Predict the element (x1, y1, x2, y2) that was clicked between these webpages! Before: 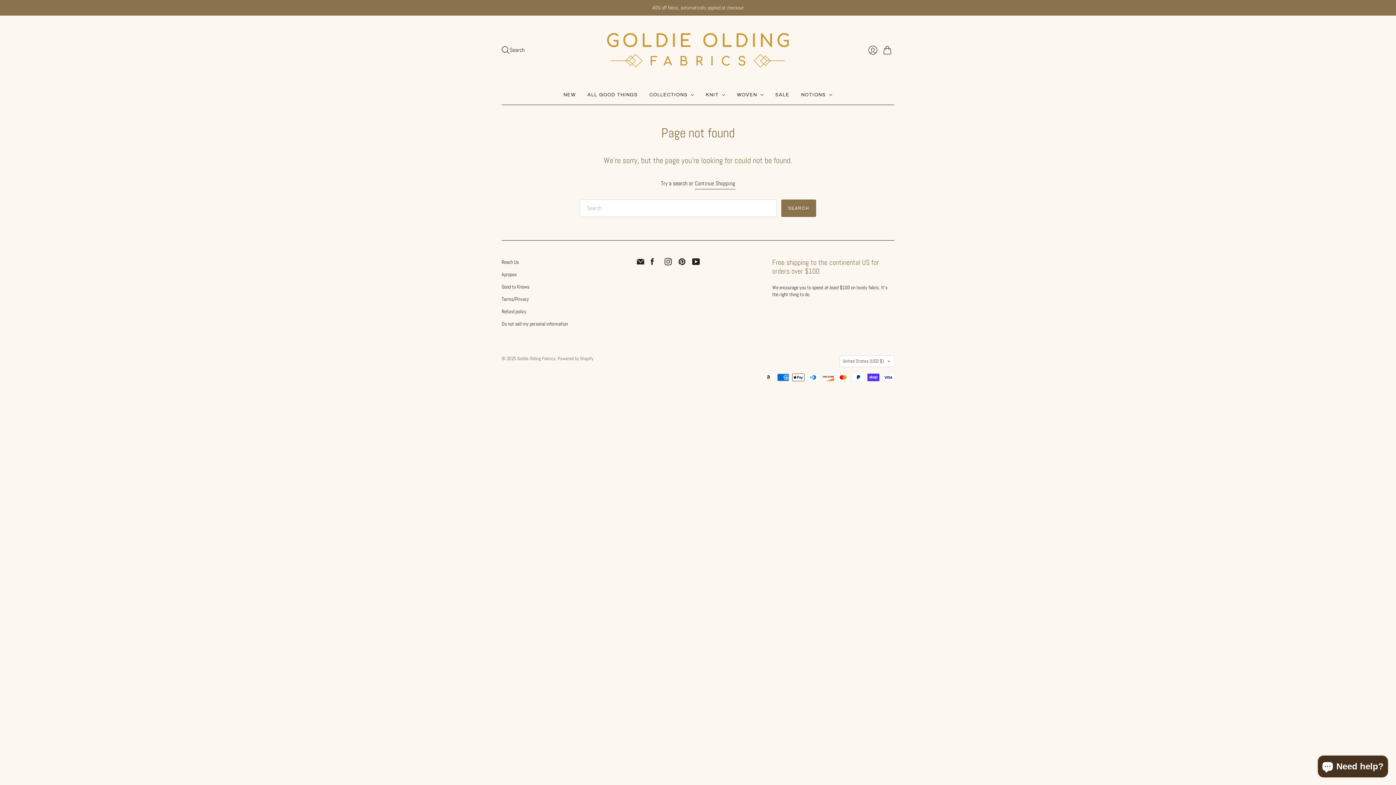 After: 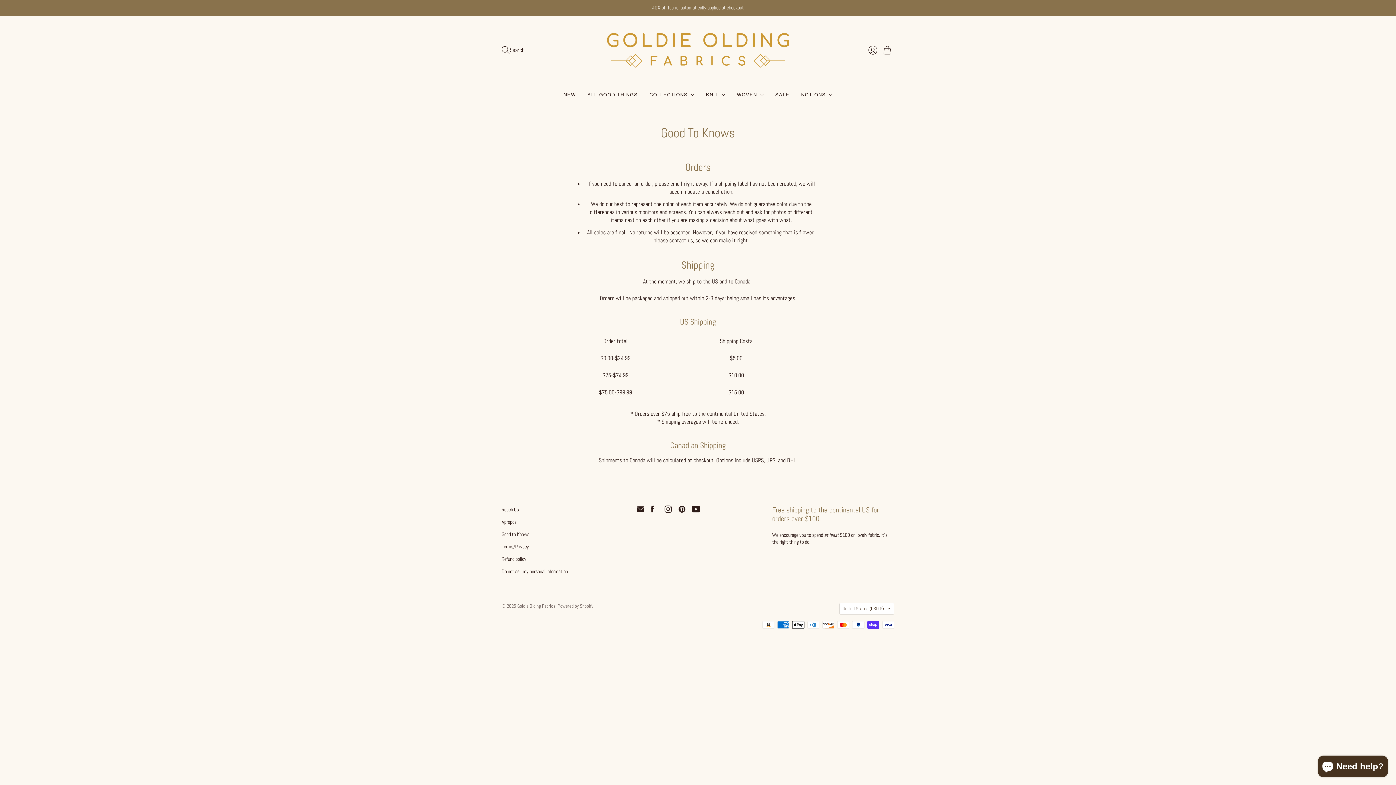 Action: bbox: (501, 283, 529, 290) label: Good to Knows